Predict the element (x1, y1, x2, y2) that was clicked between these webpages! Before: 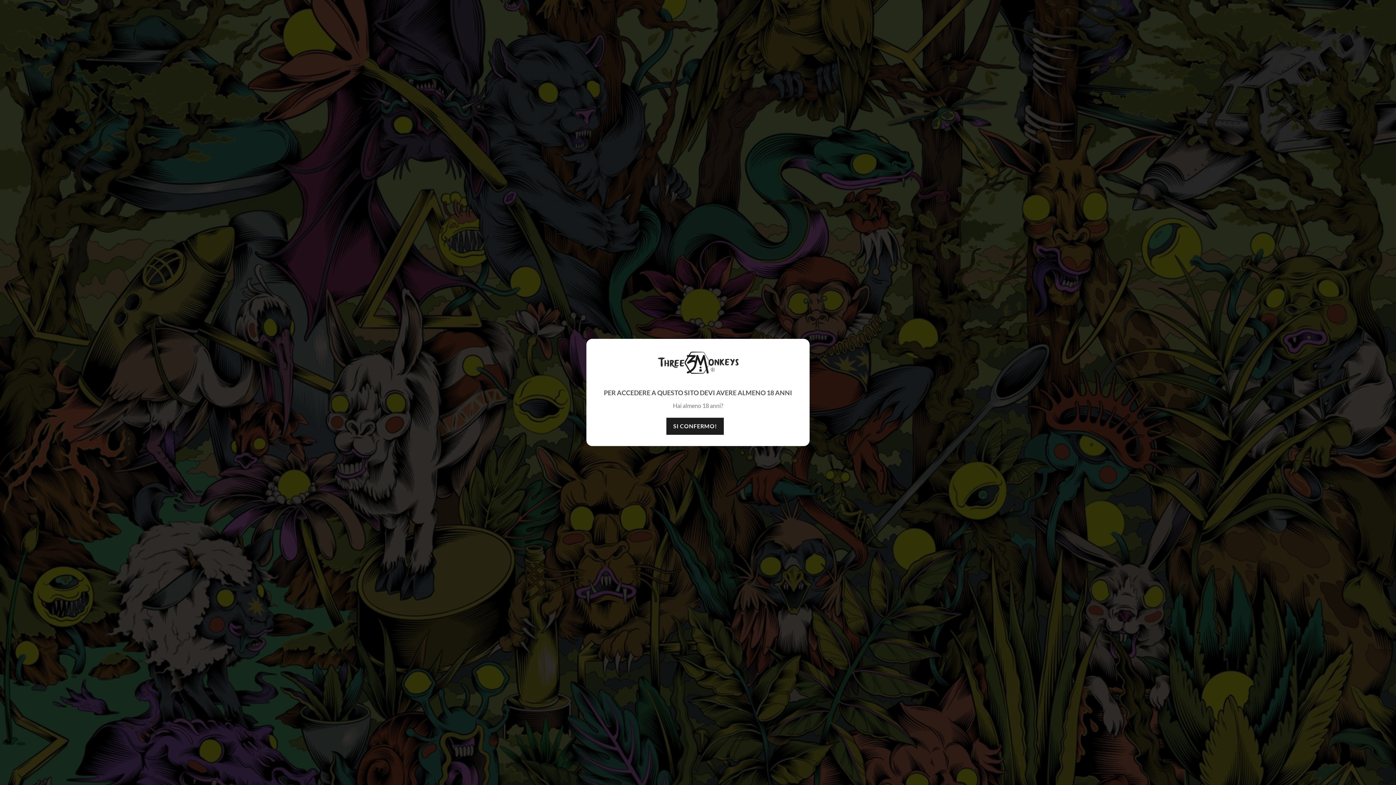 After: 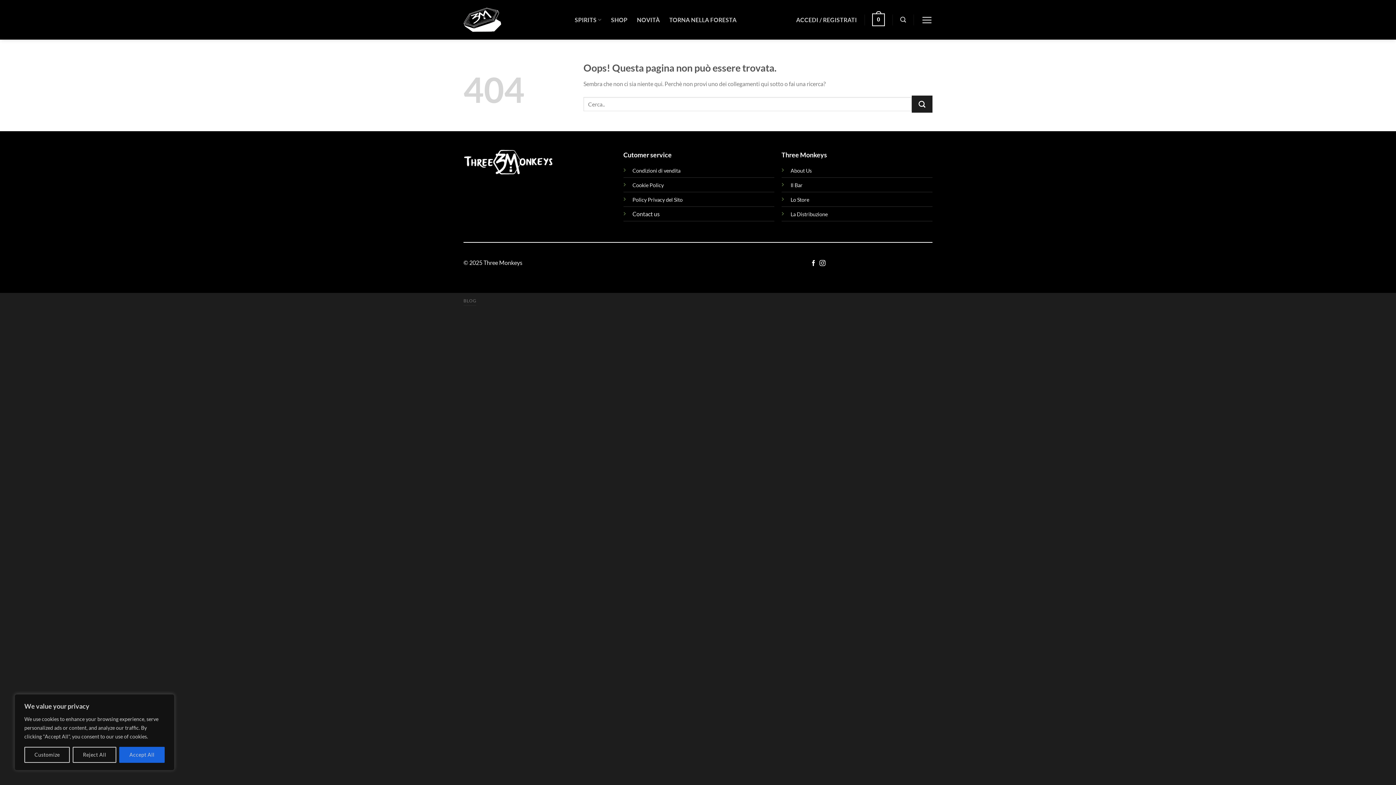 Action: bbox: (666, 417, 724, 434) label: SI CONFERMO!